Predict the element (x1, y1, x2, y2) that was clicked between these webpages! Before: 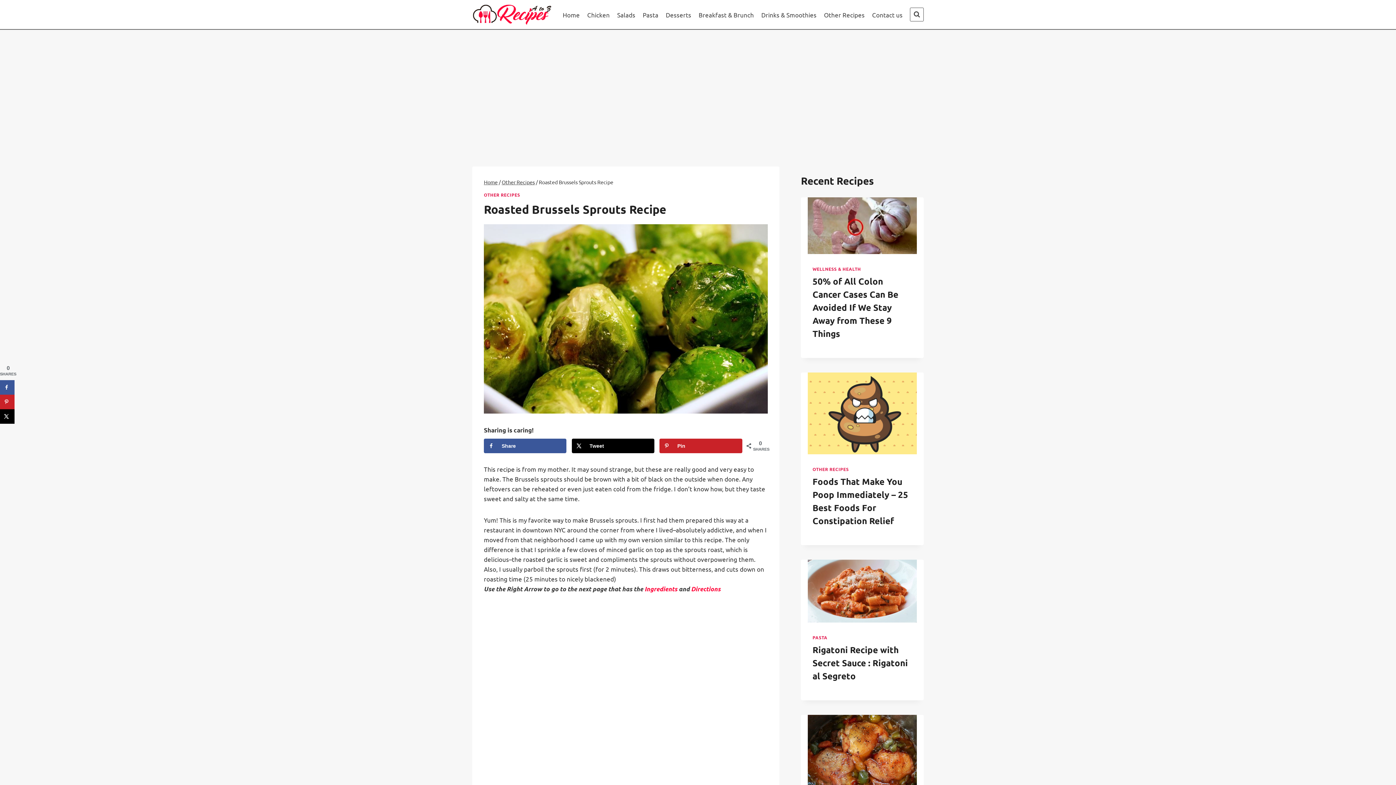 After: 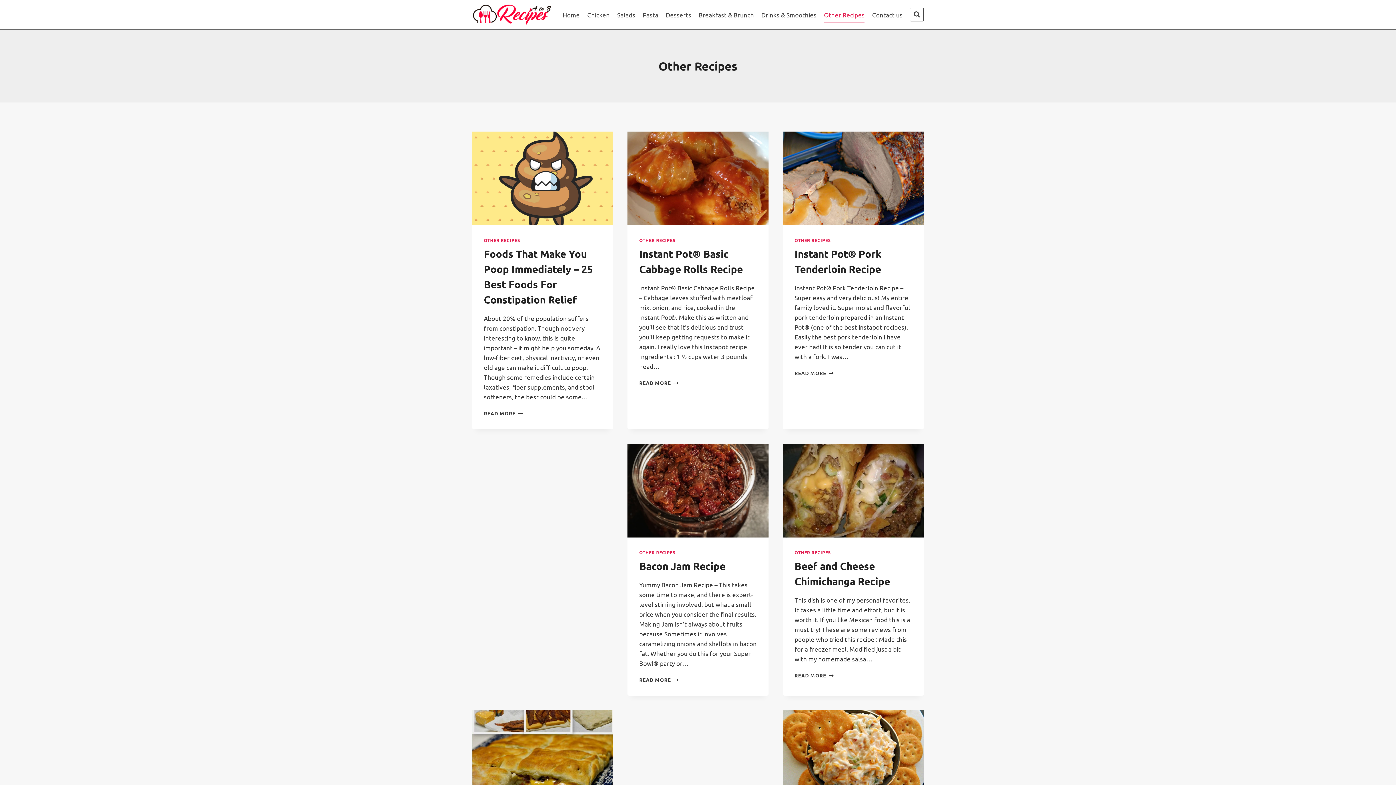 Action: label: OTHER RECIPES bbox: (812, 466, 849, 472)